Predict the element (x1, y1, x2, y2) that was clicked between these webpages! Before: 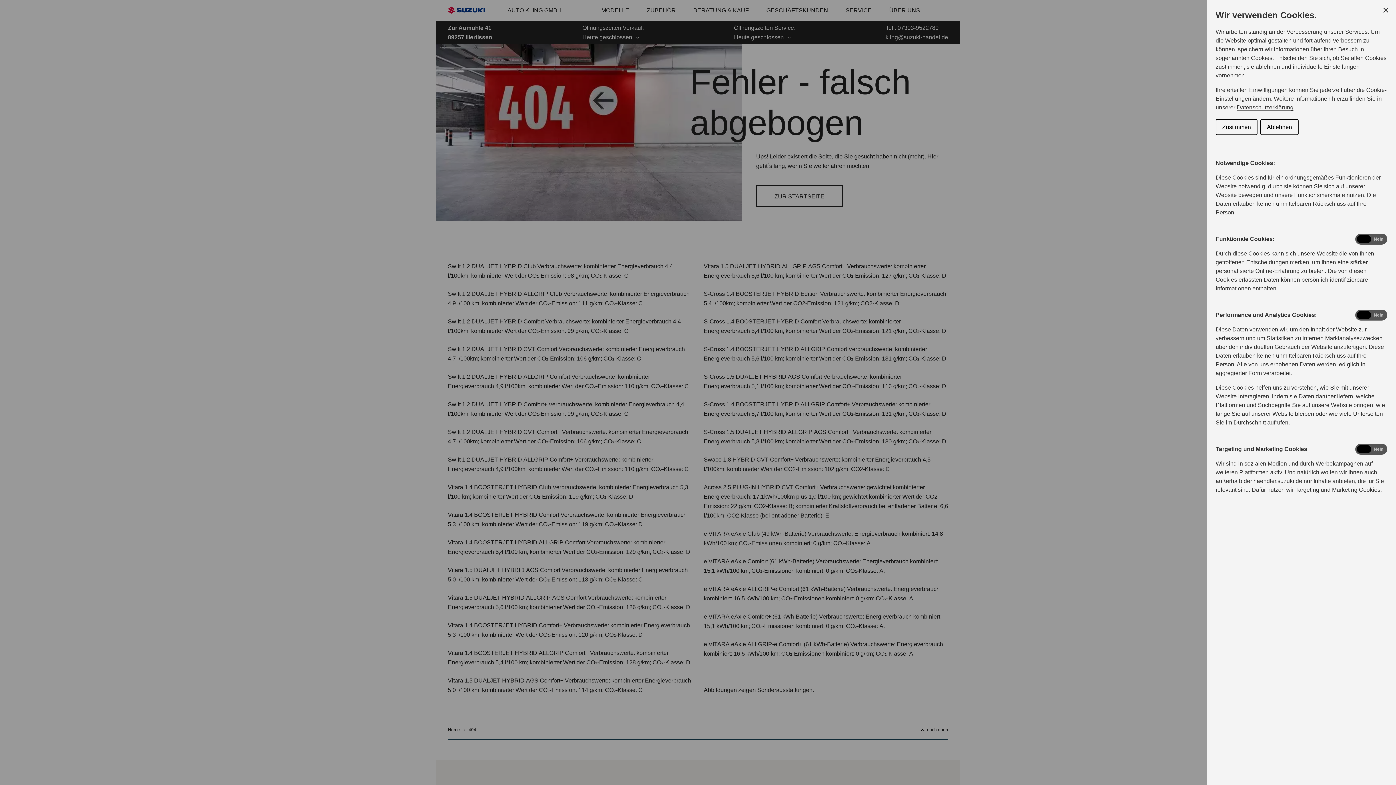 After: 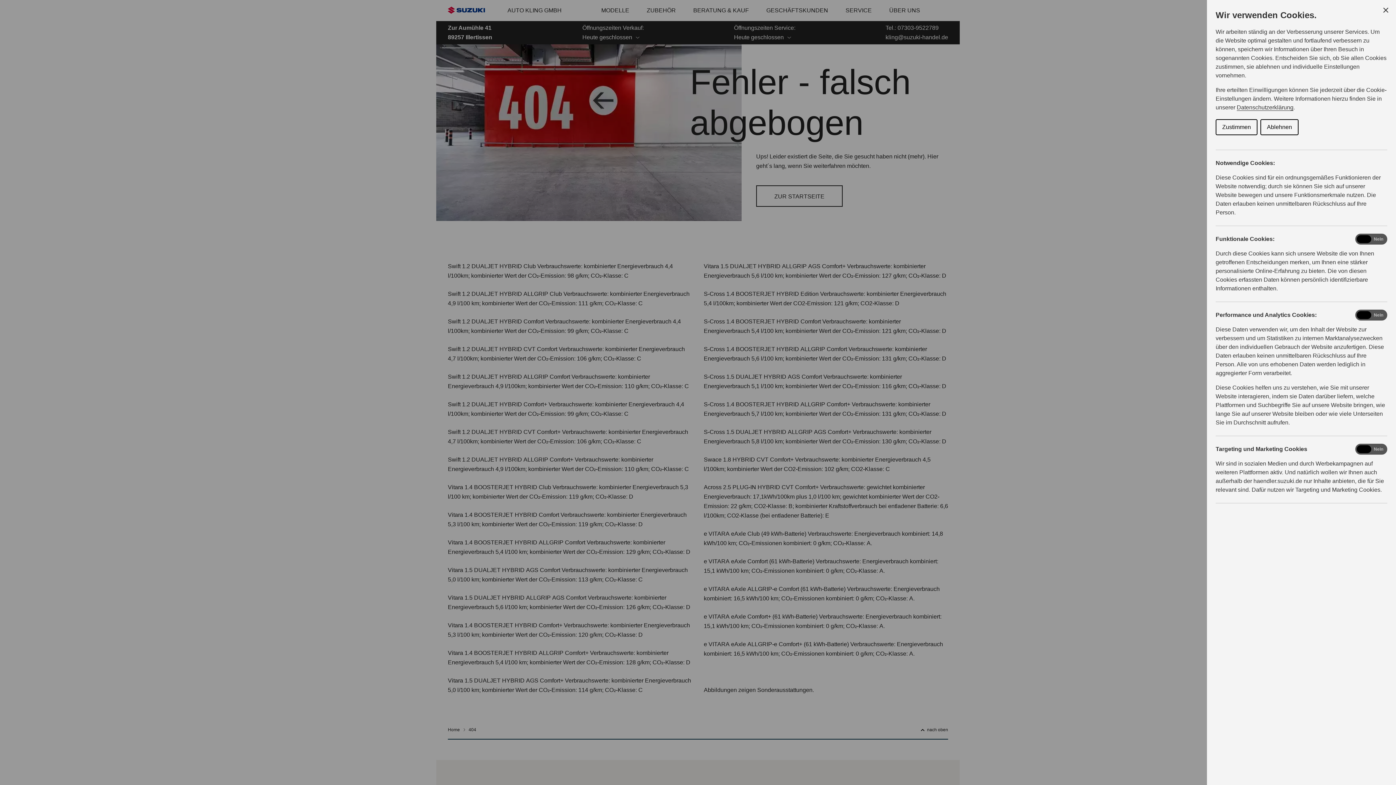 Action: label: Zustimmen bbox: (1216, 119, 1257, 135)